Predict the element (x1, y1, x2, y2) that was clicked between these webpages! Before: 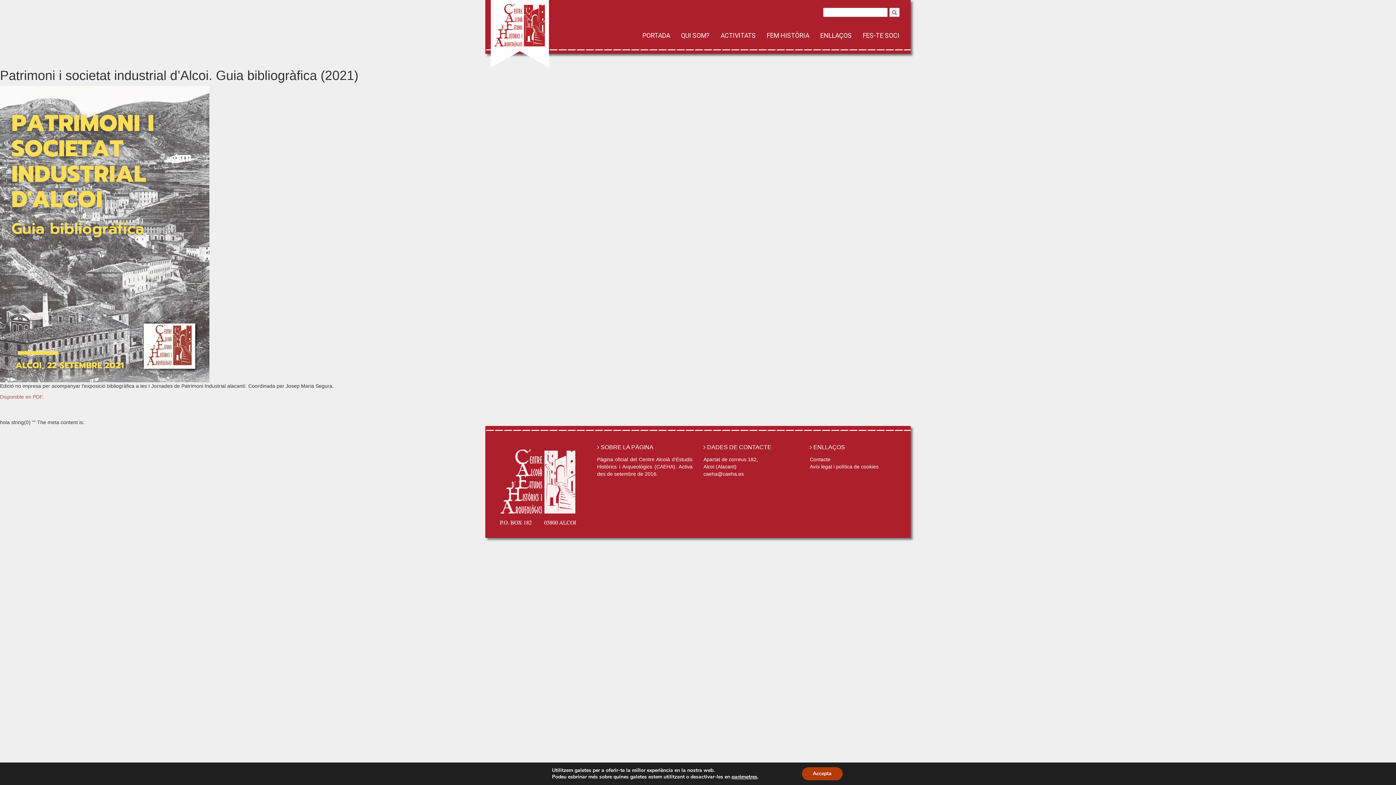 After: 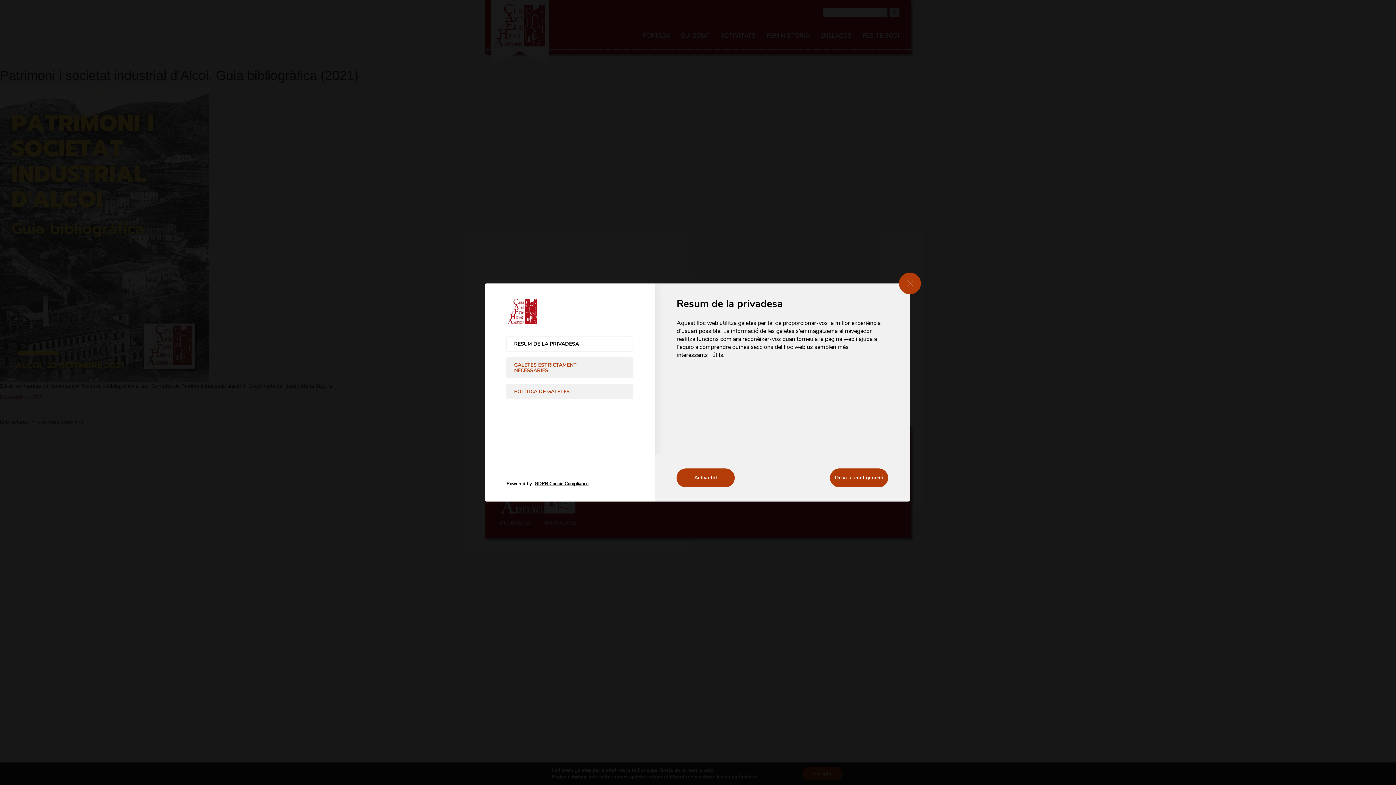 Action: bbox: (731, 774, 757, 780) label: parèmetres